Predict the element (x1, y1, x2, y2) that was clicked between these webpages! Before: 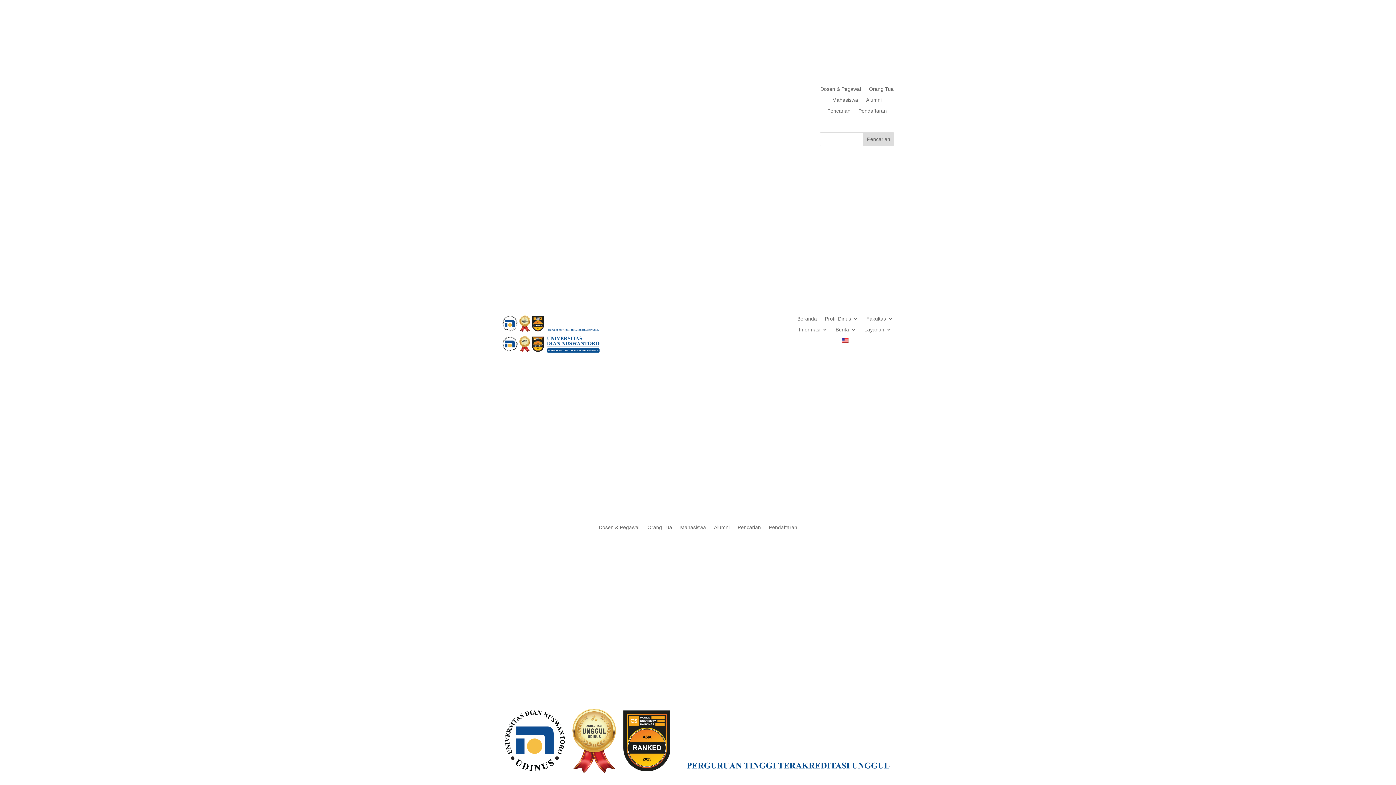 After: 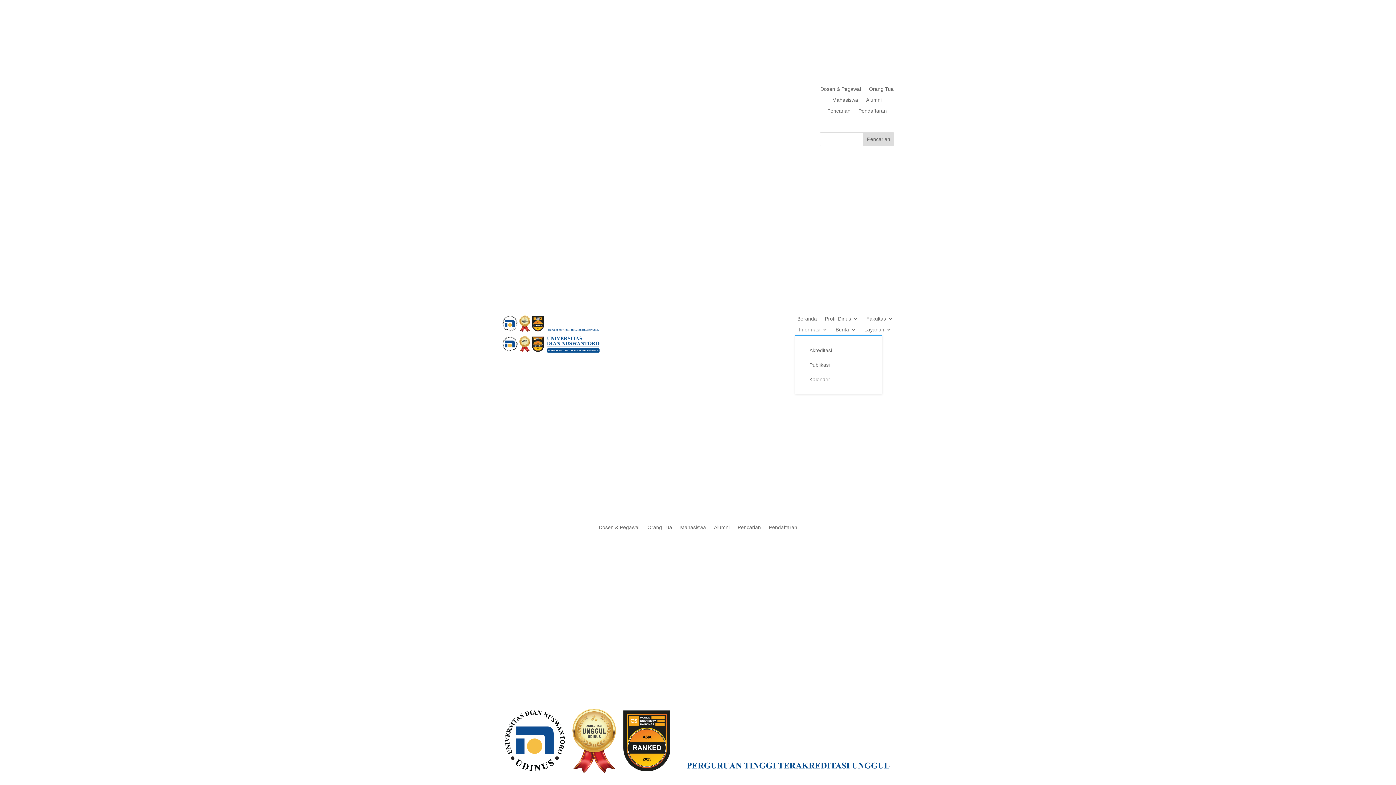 Action: label: Informasi bbox: (799, 327, 827, 335)